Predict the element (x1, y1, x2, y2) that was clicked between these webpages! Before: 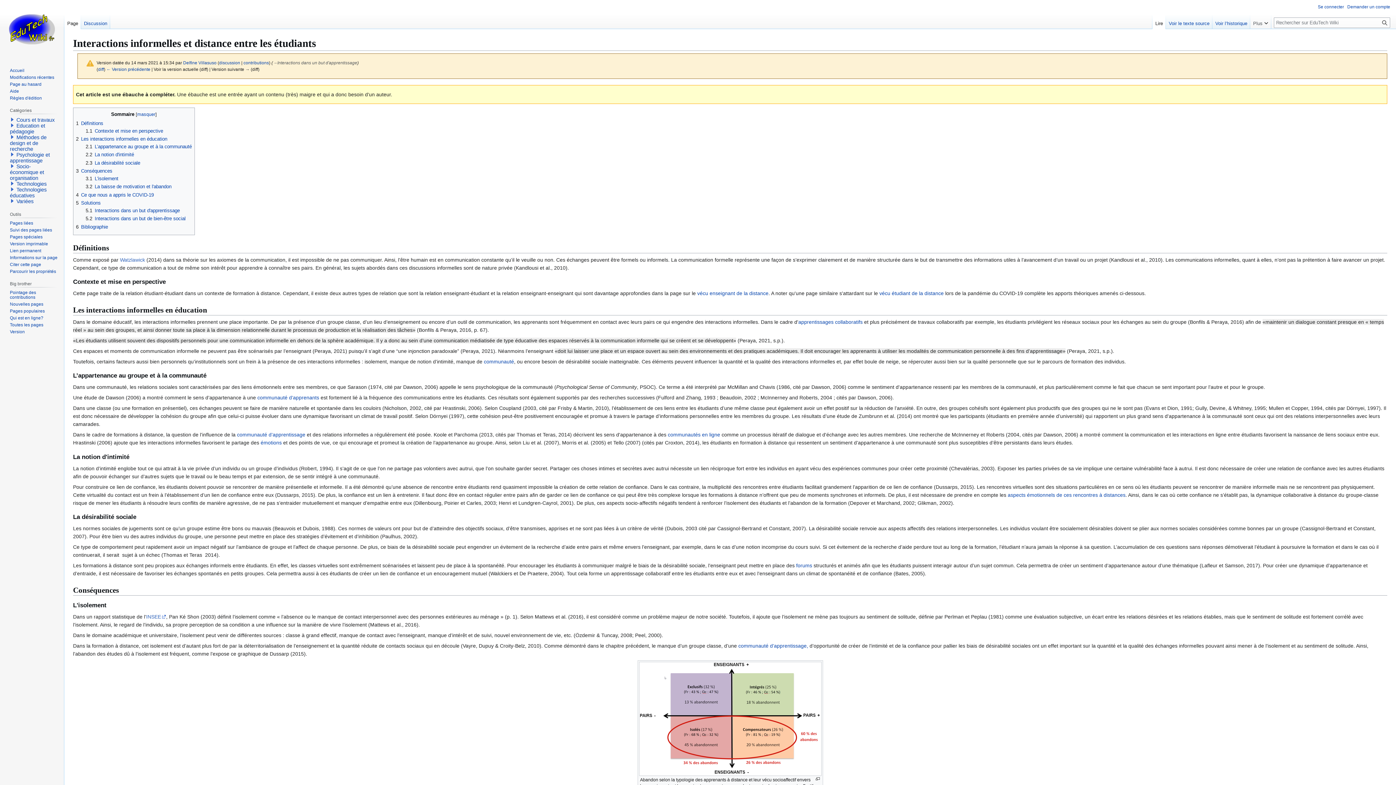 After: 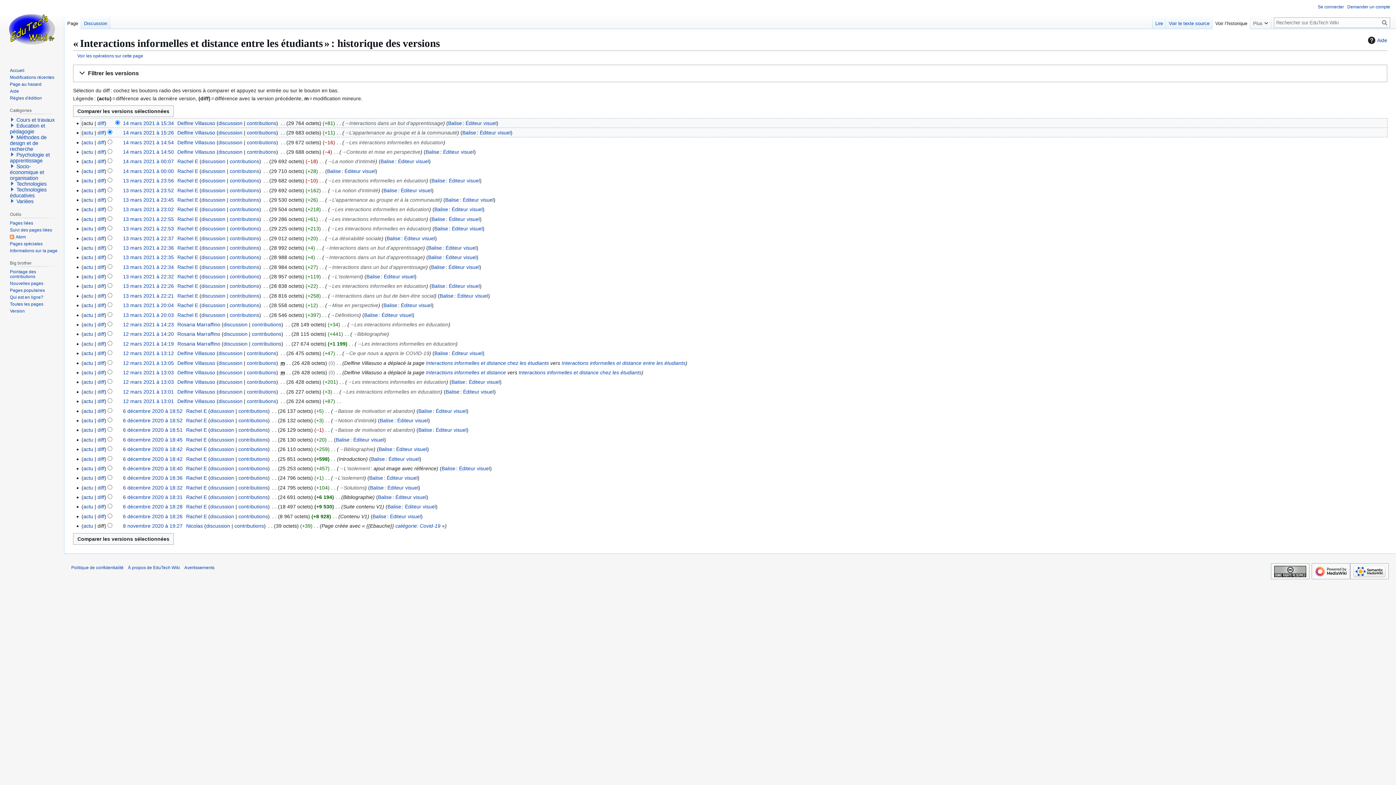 Action: label: Voir l’historique bbox: (1212, 14, 1250, 29)